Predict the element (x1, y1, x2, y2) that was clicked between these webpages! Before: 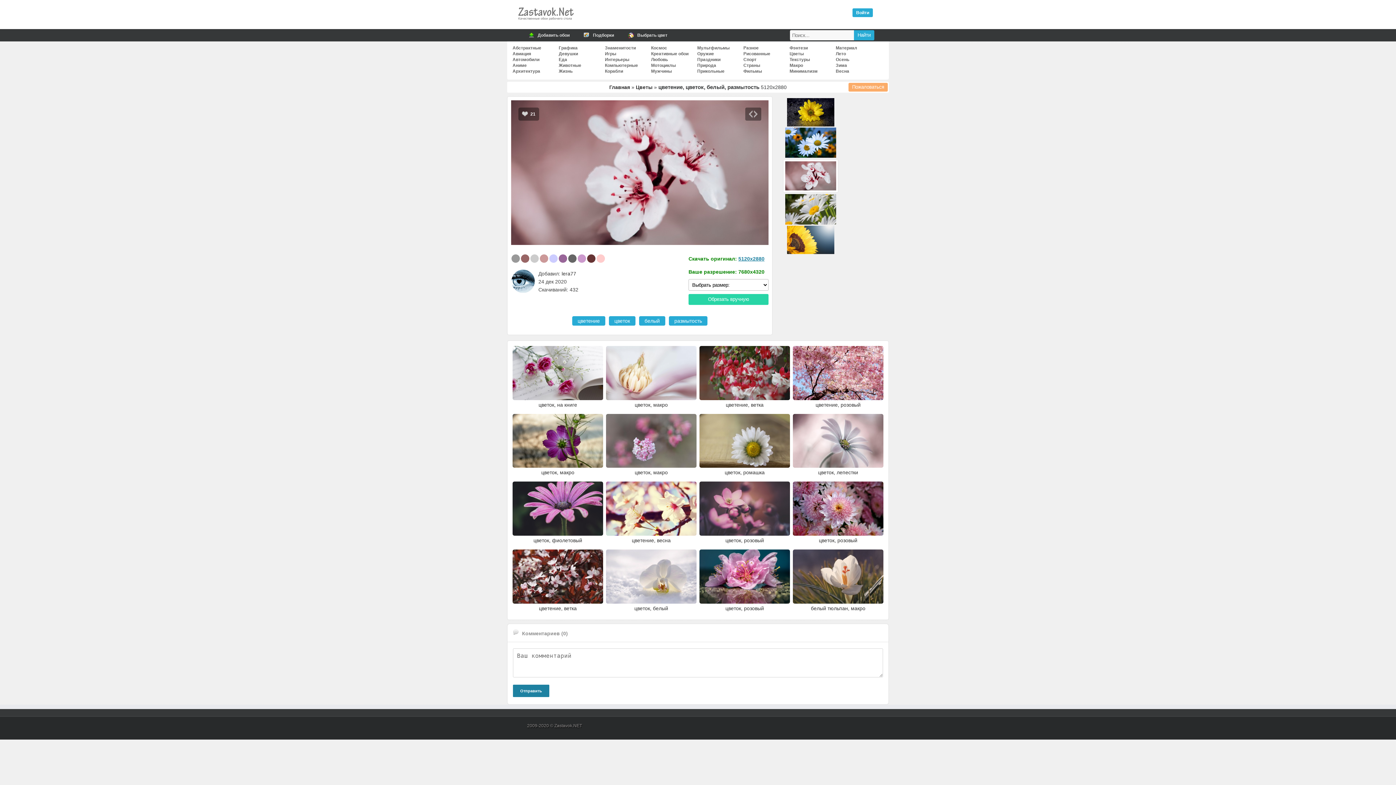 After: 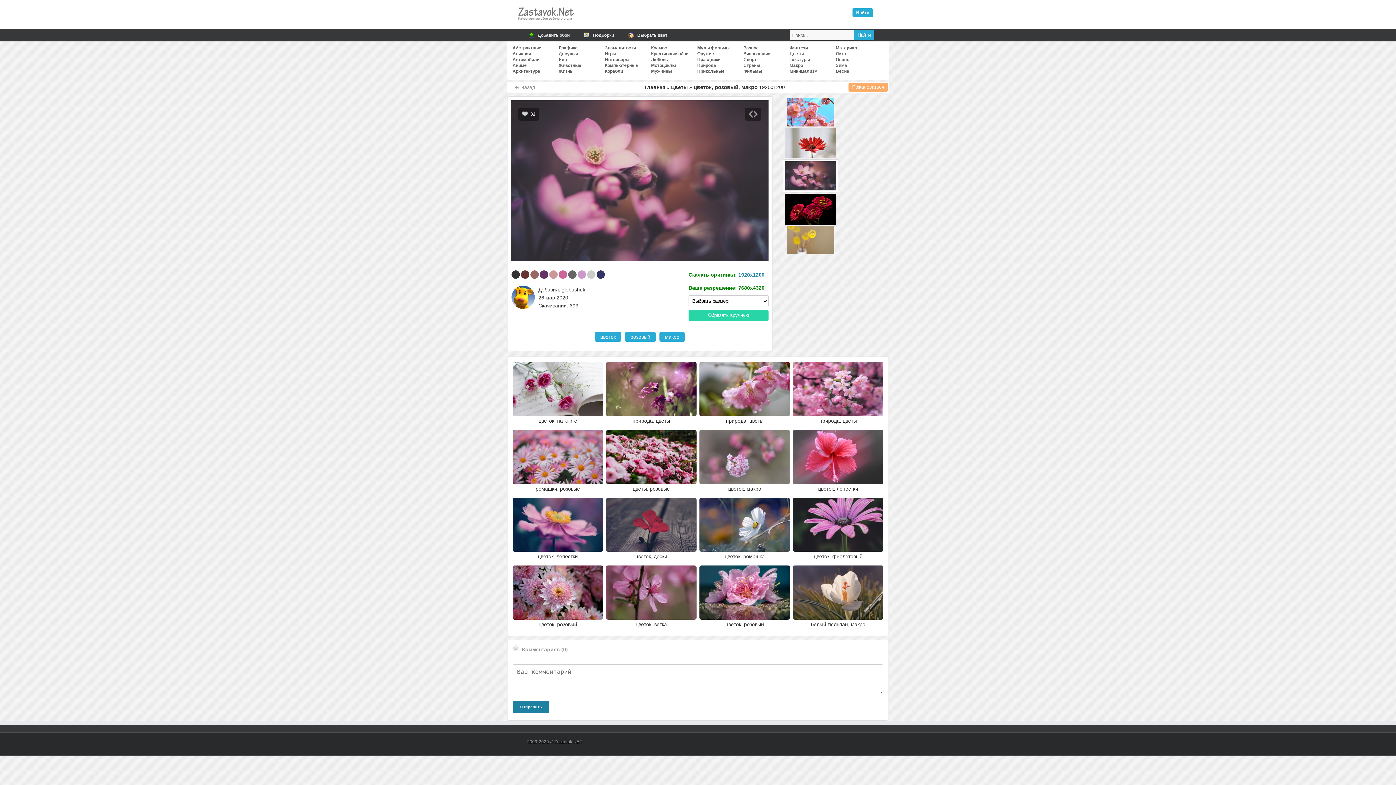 Action: bbox: (698, 480, 791, 548) label: цветок, розовый